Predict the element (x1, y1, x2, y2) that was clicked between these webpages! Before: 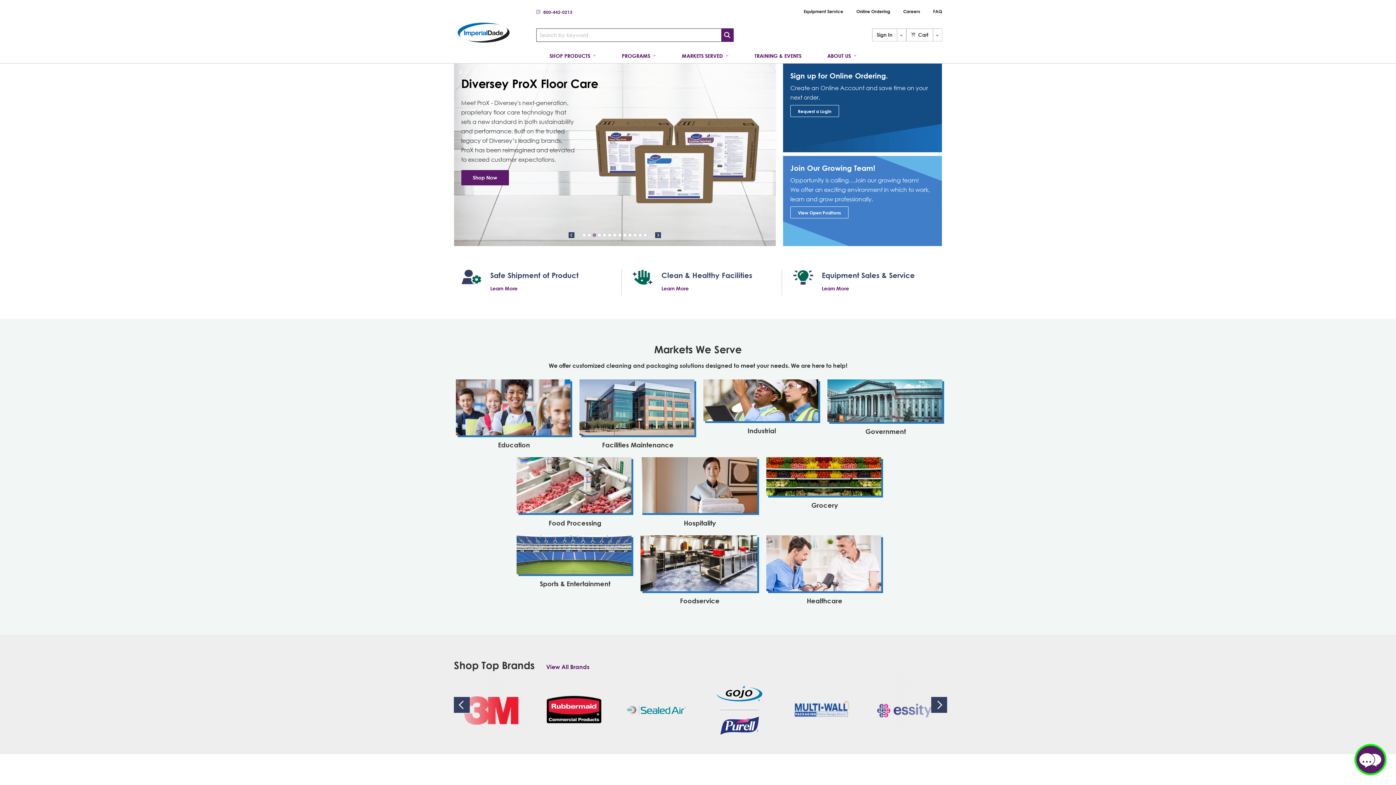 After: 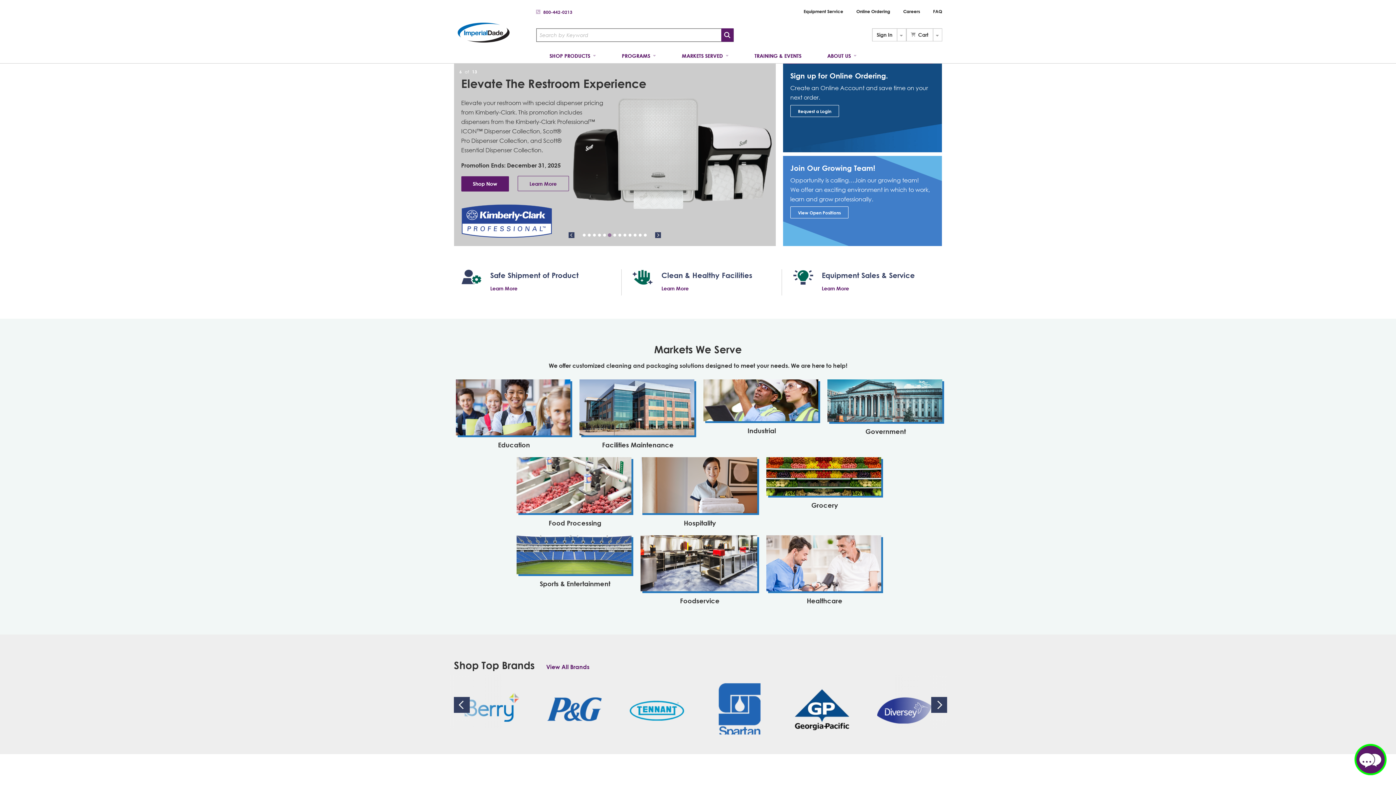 Action: bbox: (454, 702, 464, 709)